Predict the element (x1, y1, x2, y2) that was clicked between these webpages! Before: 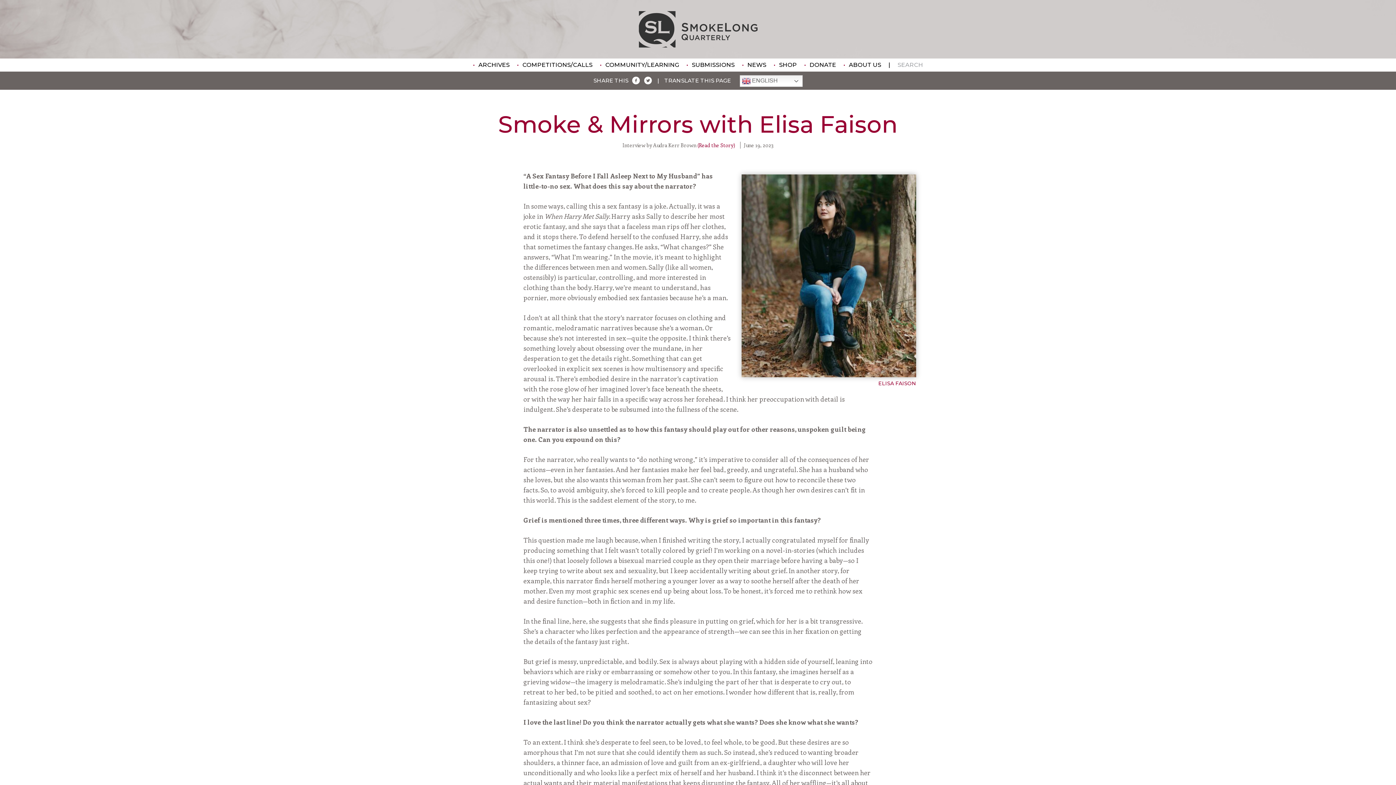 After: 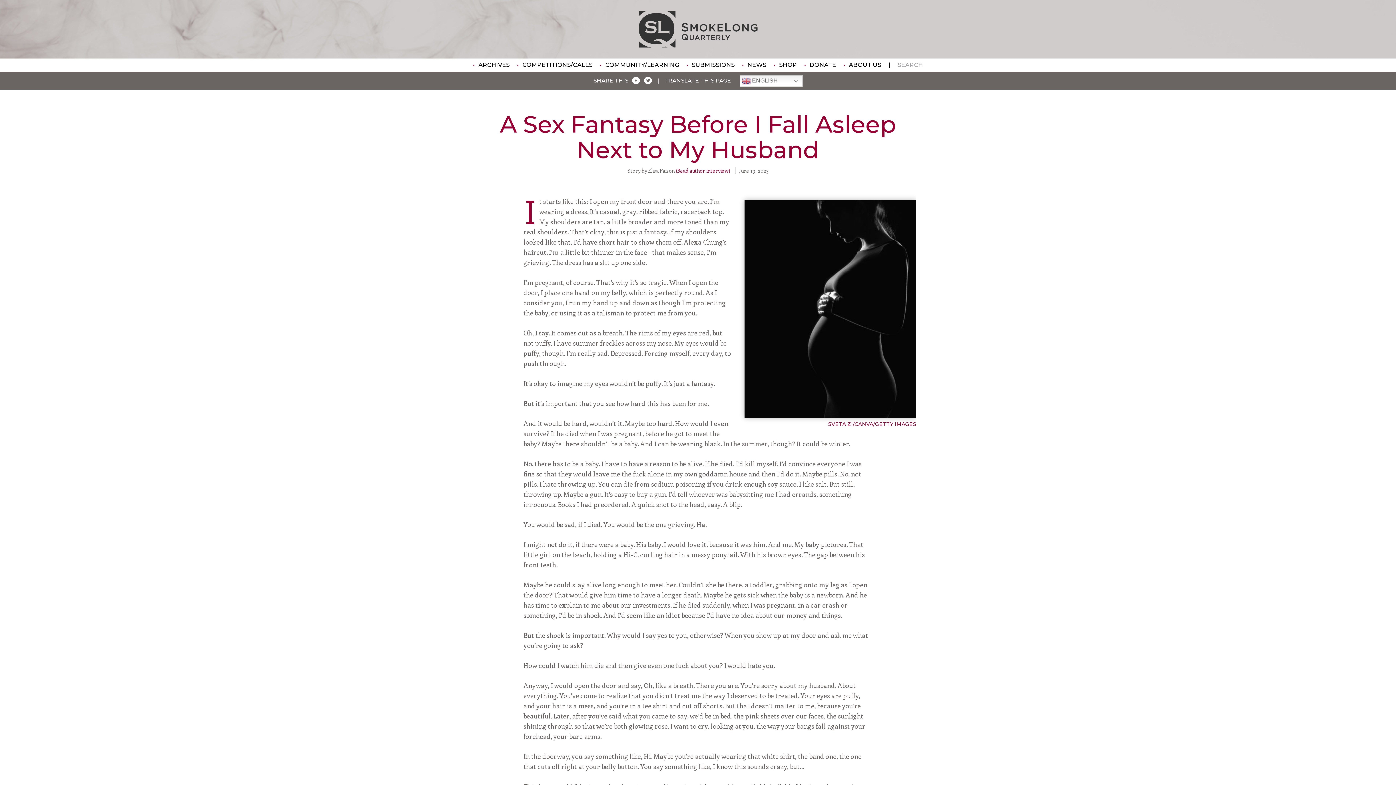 Action: bbox: (697, 141, 735, 148) label: (Read the Story)